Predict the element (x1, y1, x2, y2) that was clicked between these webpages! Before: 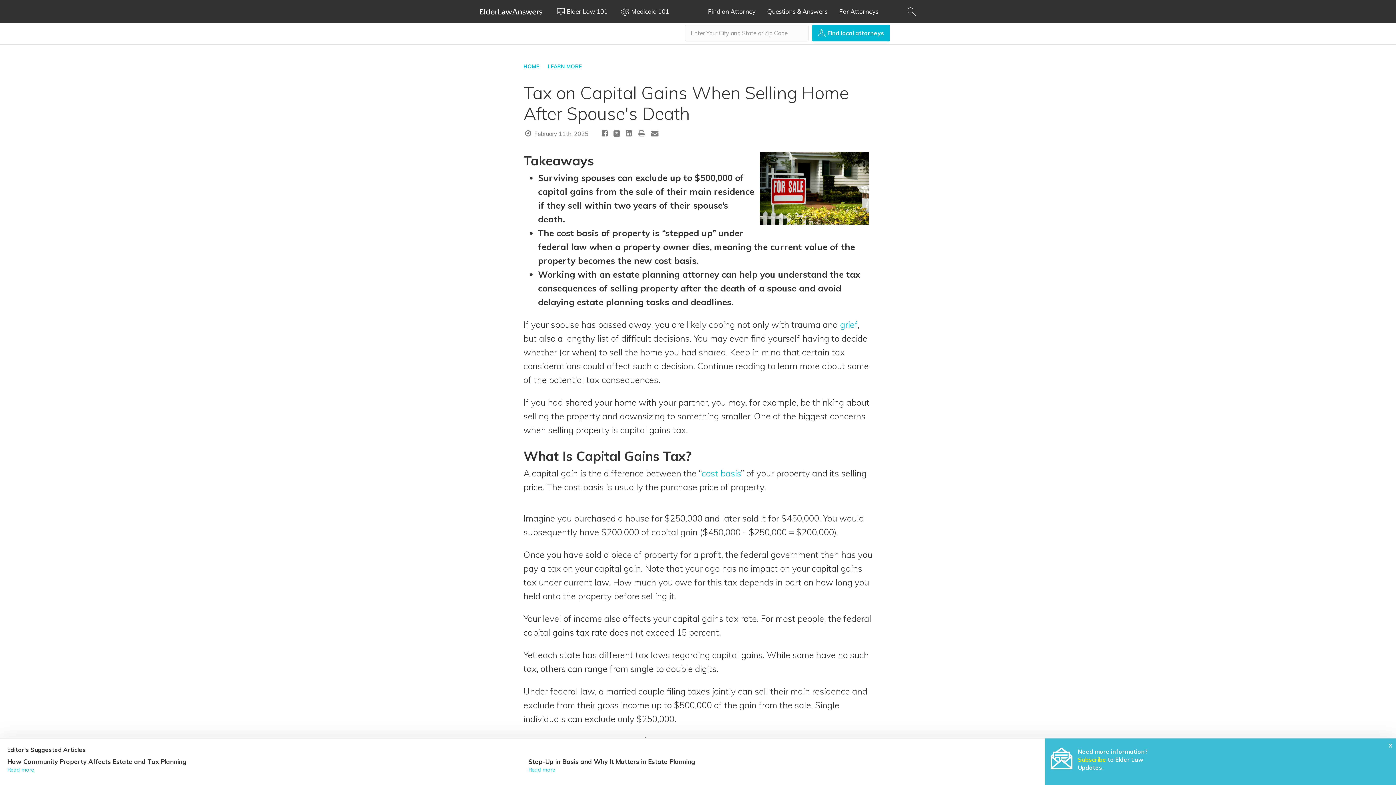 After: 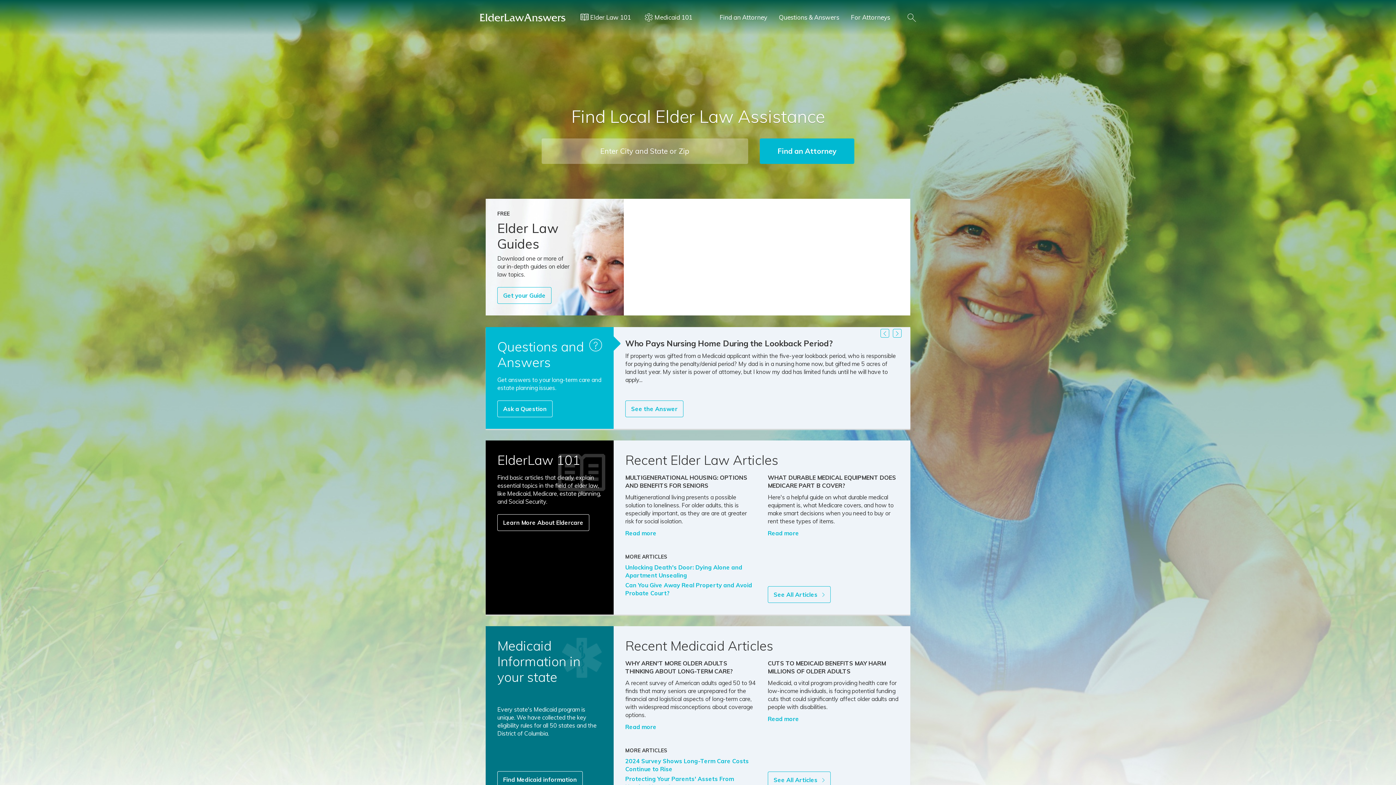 Action: bbox: (523, 63, 539, 69) label: HOME